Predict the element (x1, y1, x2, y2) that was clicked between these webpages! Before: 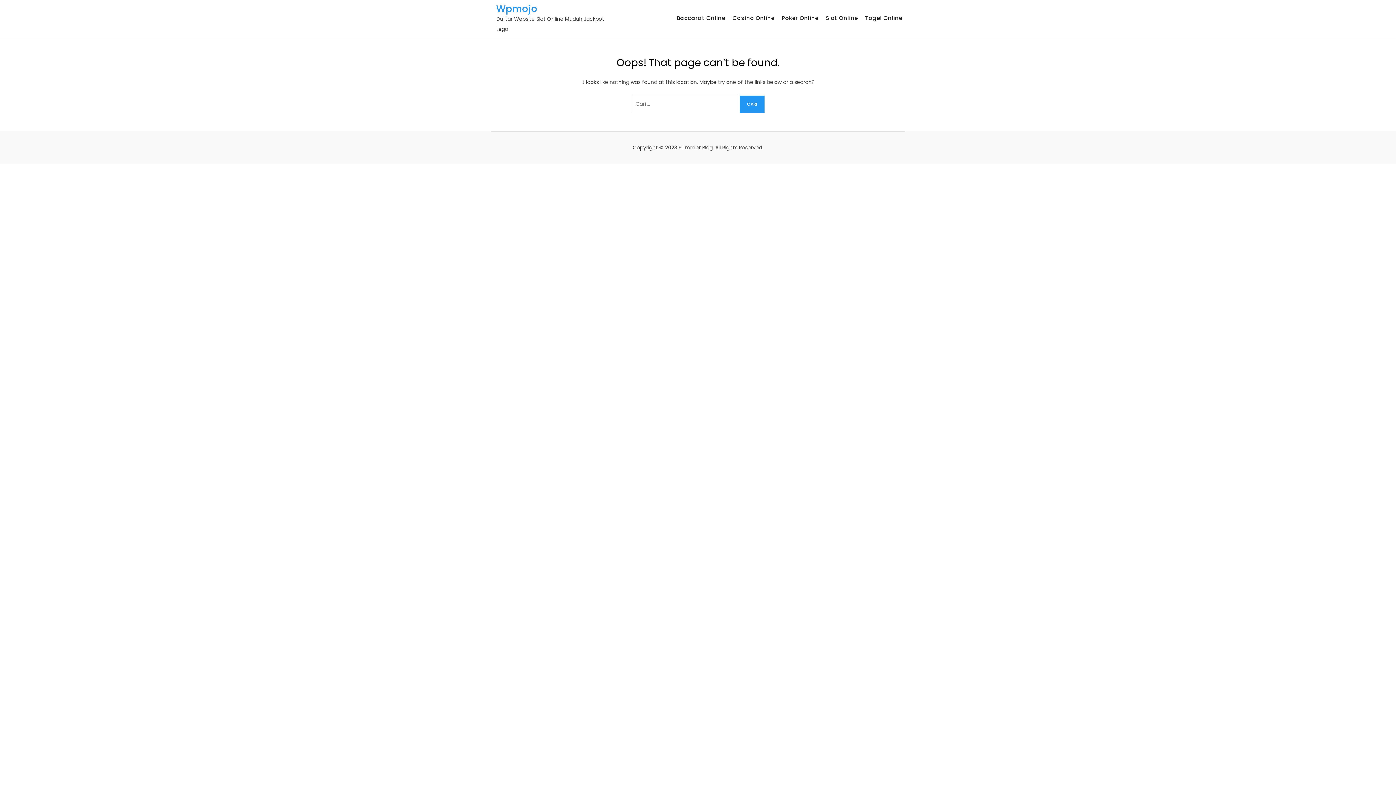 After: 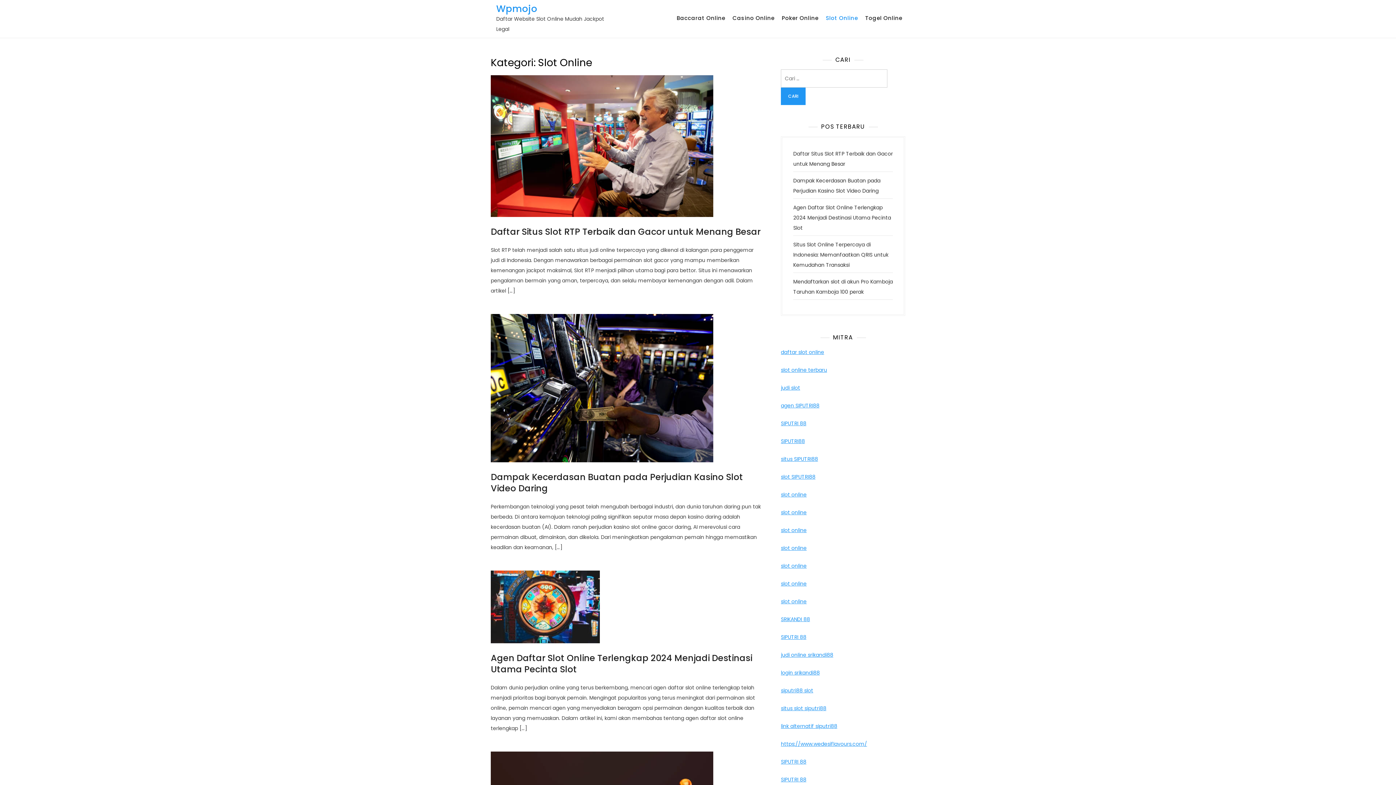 Action: label: Slot Online bbox: (823, 5, 861, 30)